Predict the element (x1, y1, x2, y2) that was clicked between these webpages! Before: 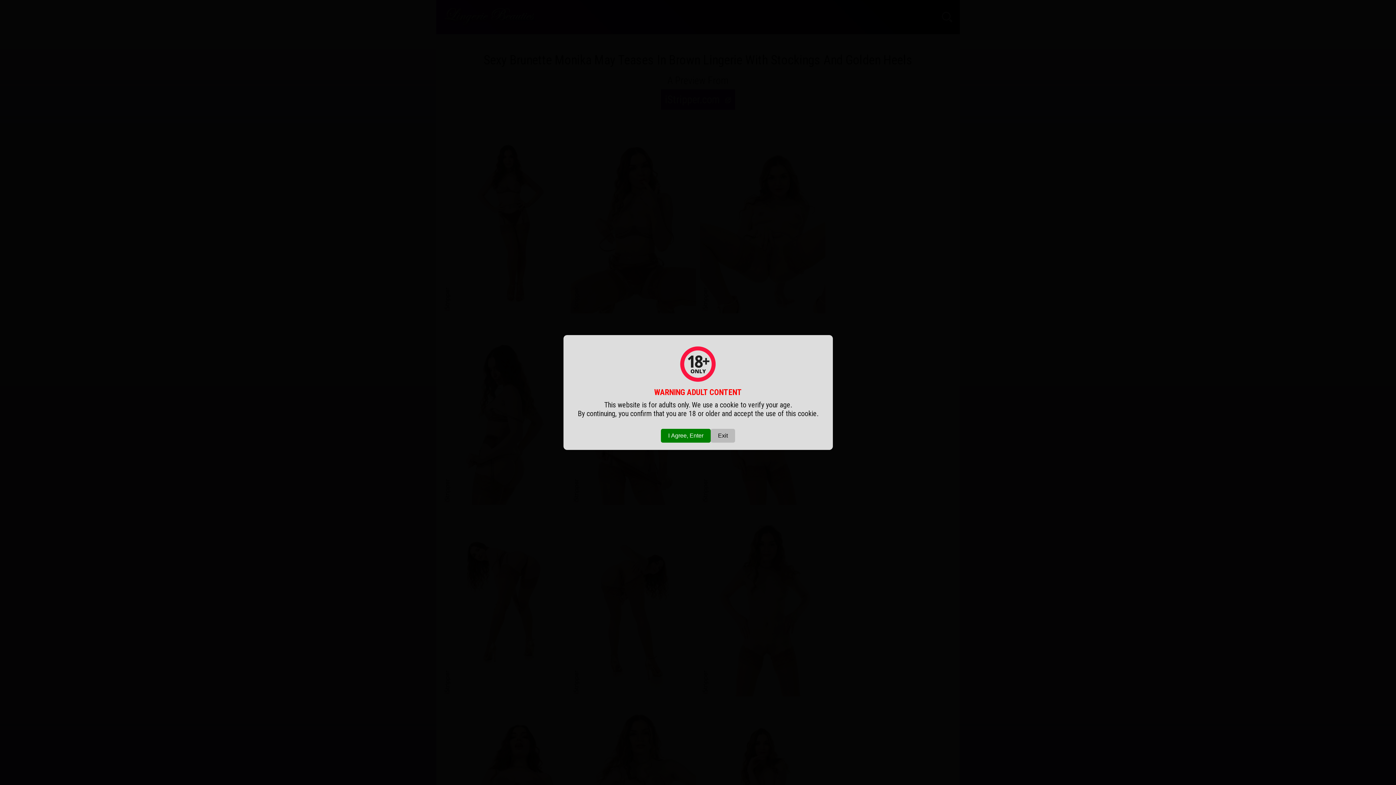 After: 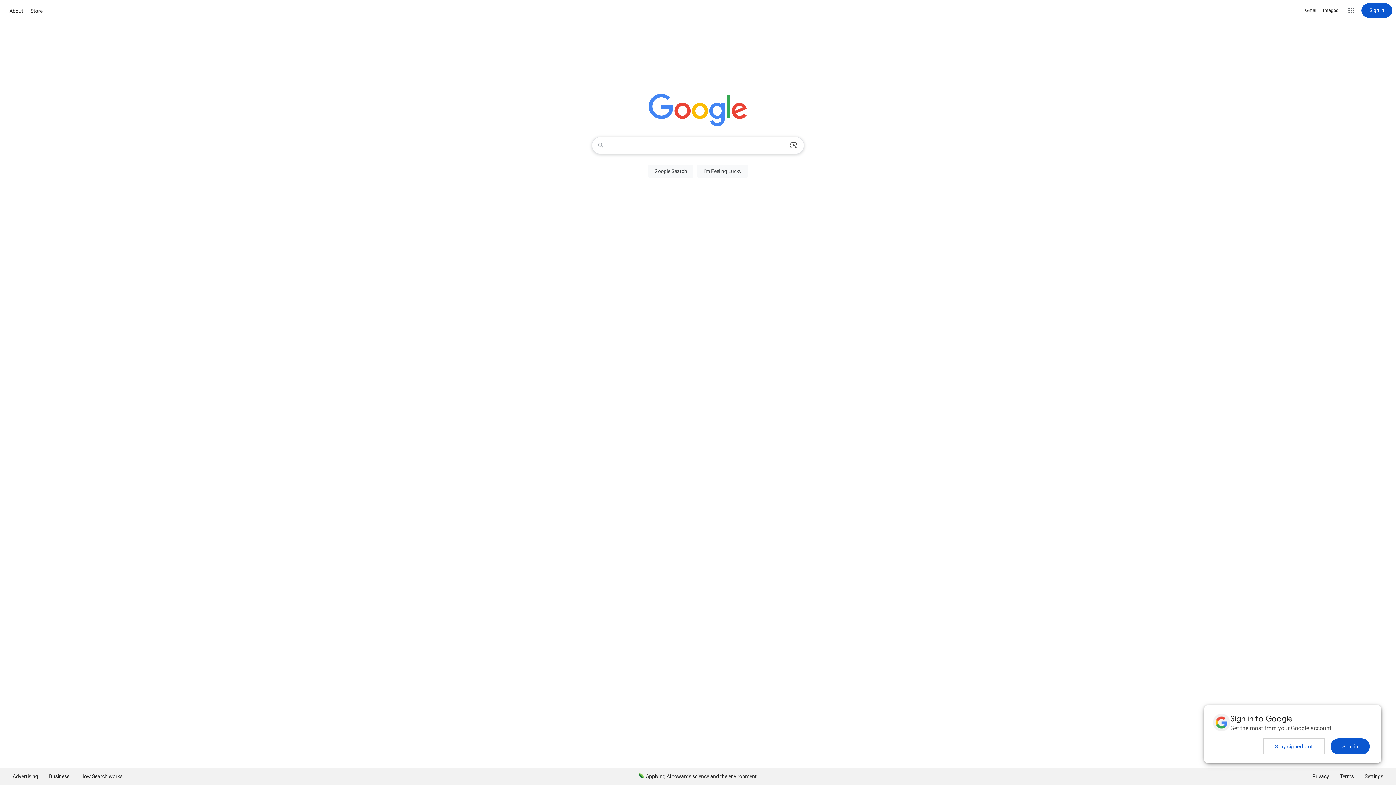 Action: label: Exit bbox: (710, 429, 735, 442)